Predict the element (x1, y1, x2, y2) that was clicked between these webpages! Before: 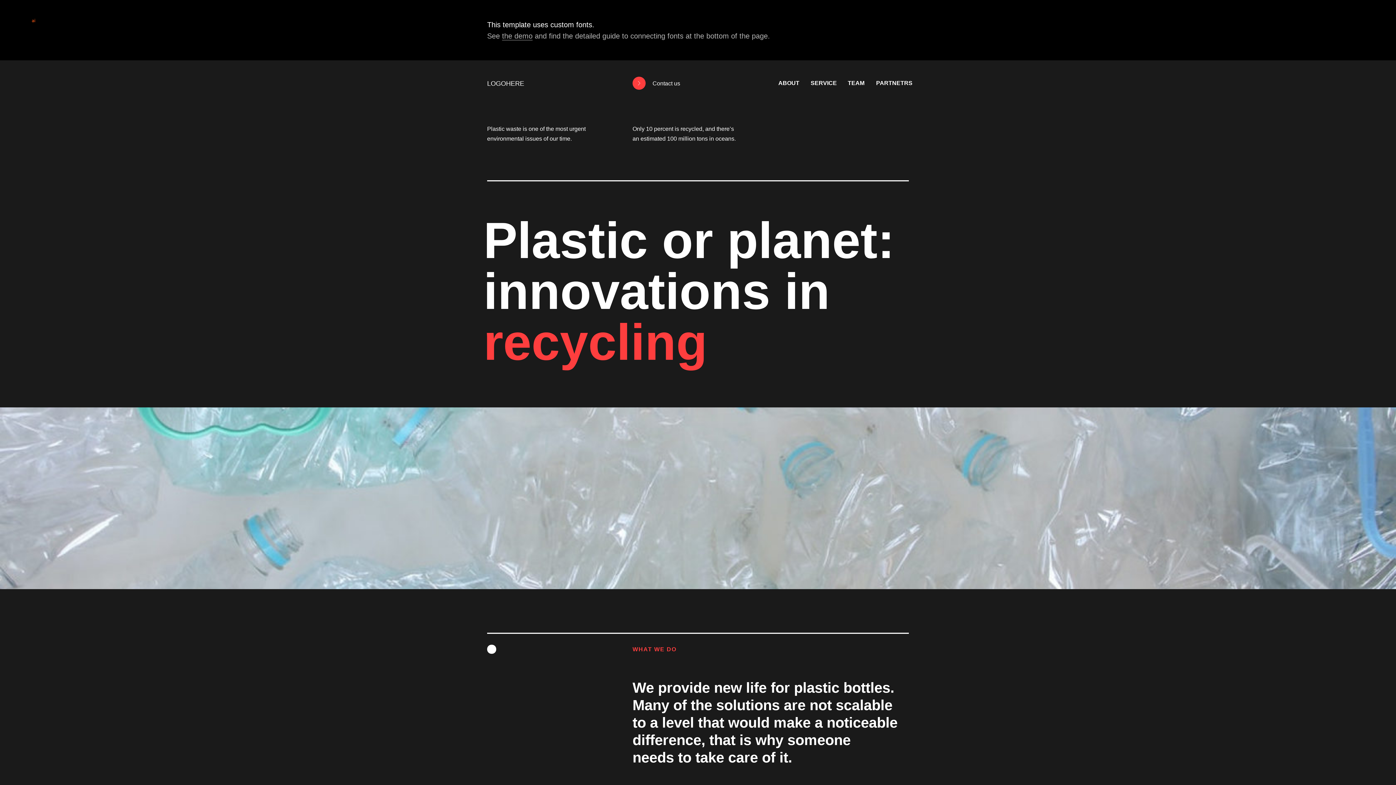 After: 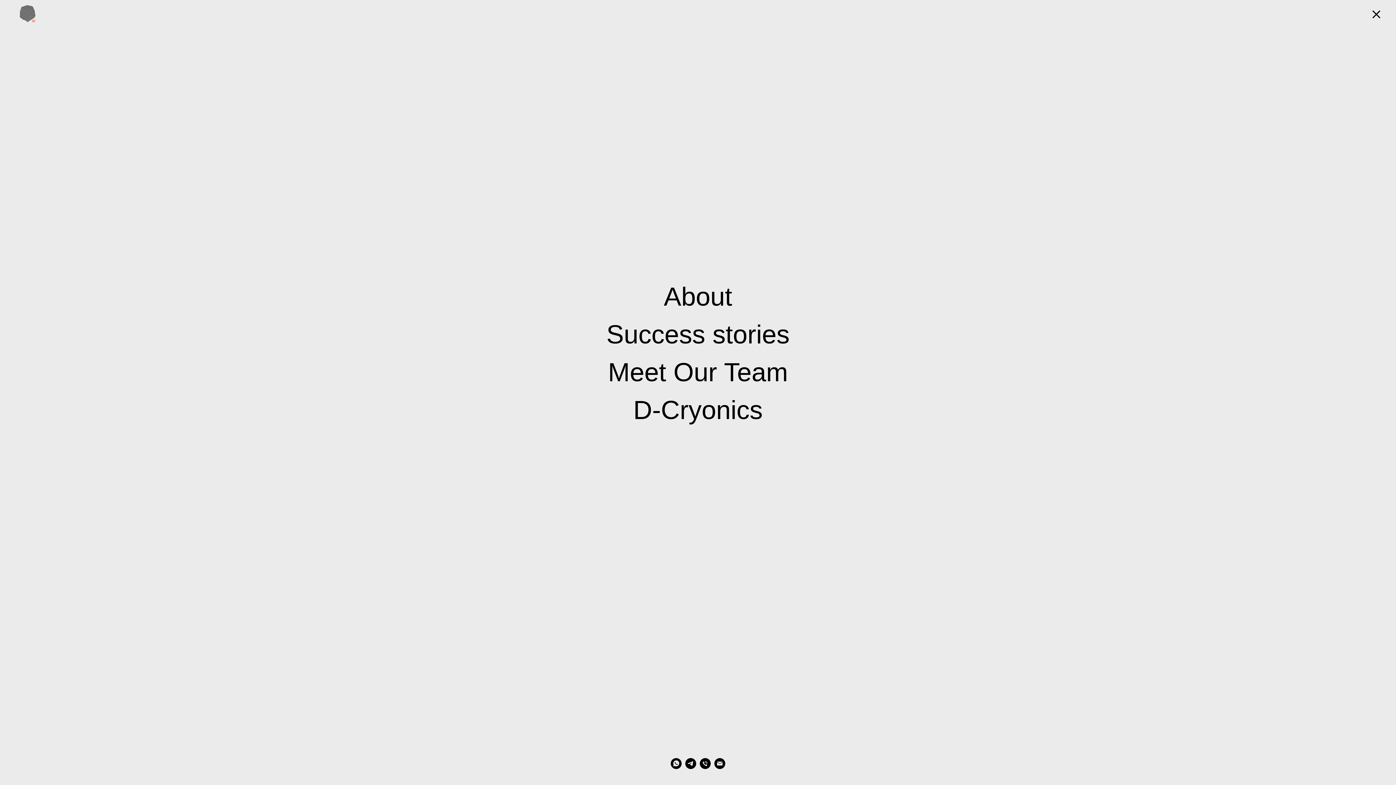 Action: label: Navigation menu bbox: (1371, 10, 1381, 18)